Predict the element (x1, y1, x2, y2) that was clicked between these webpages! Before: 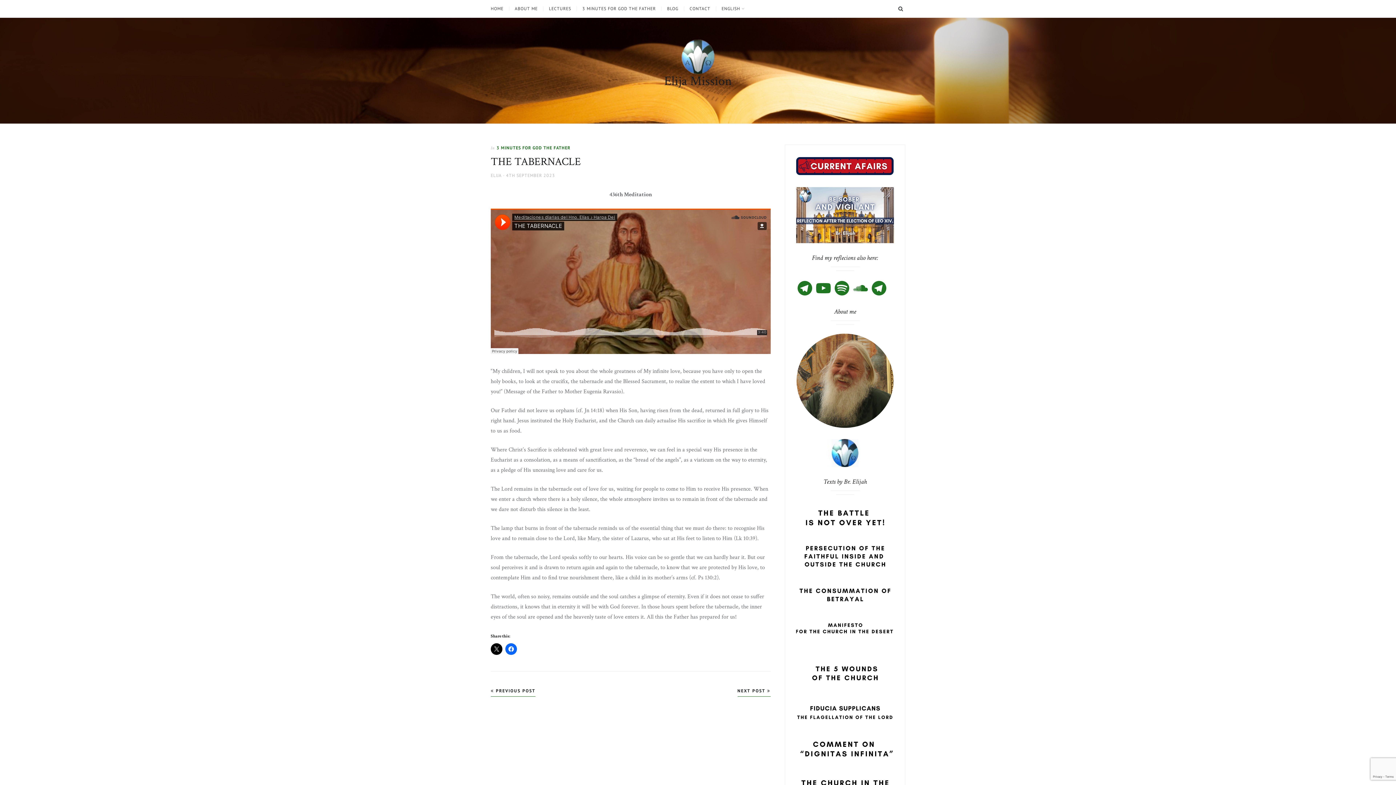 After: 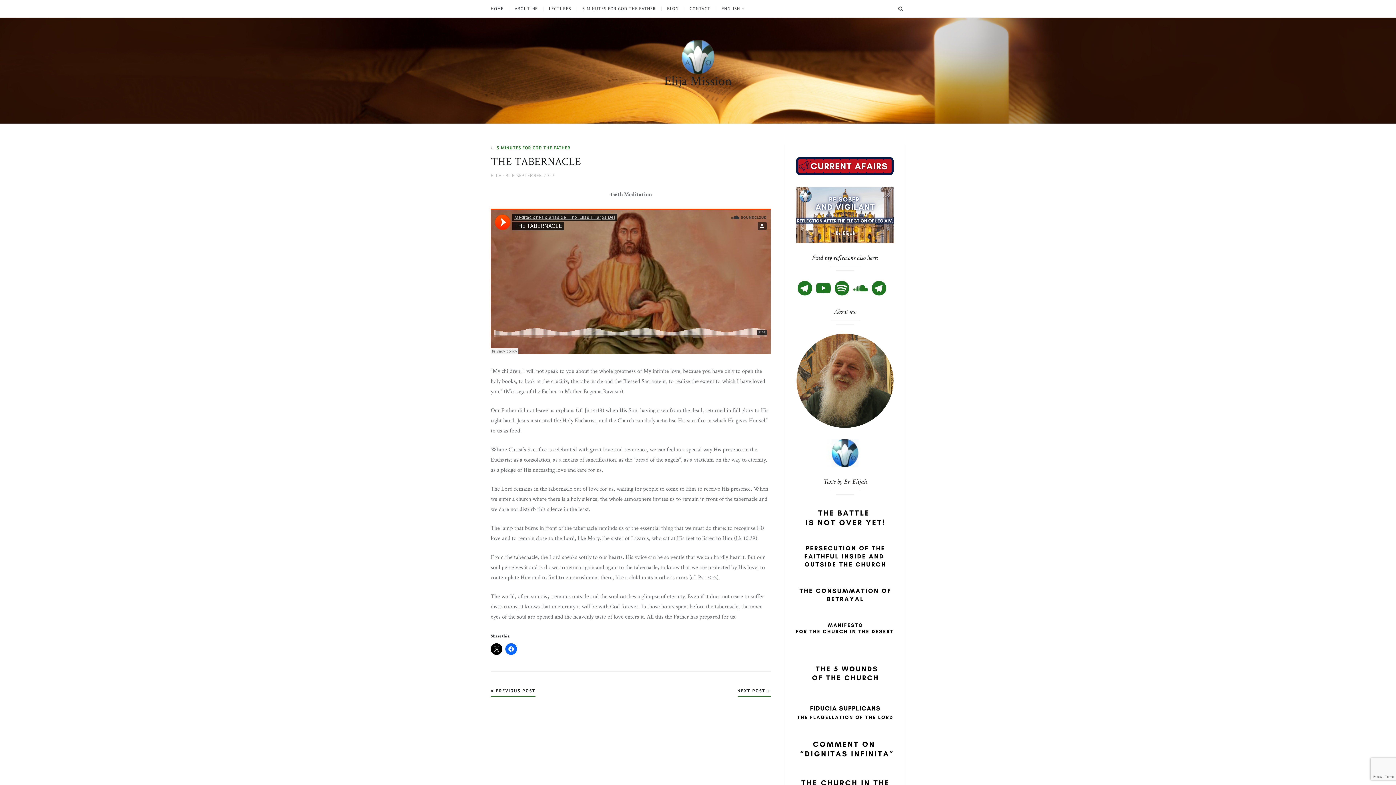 Action: bbox: (852, 279, 869, 297) label: SoundCloud